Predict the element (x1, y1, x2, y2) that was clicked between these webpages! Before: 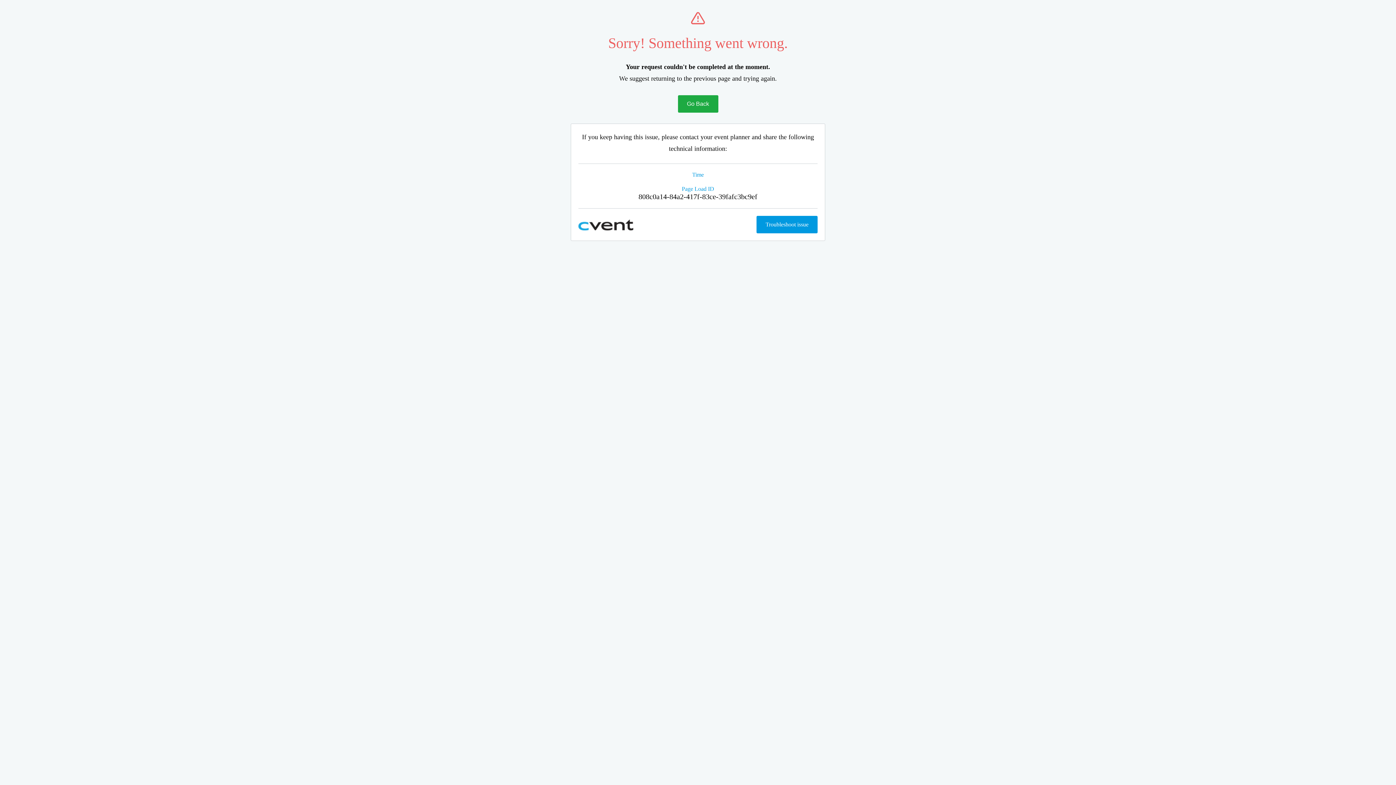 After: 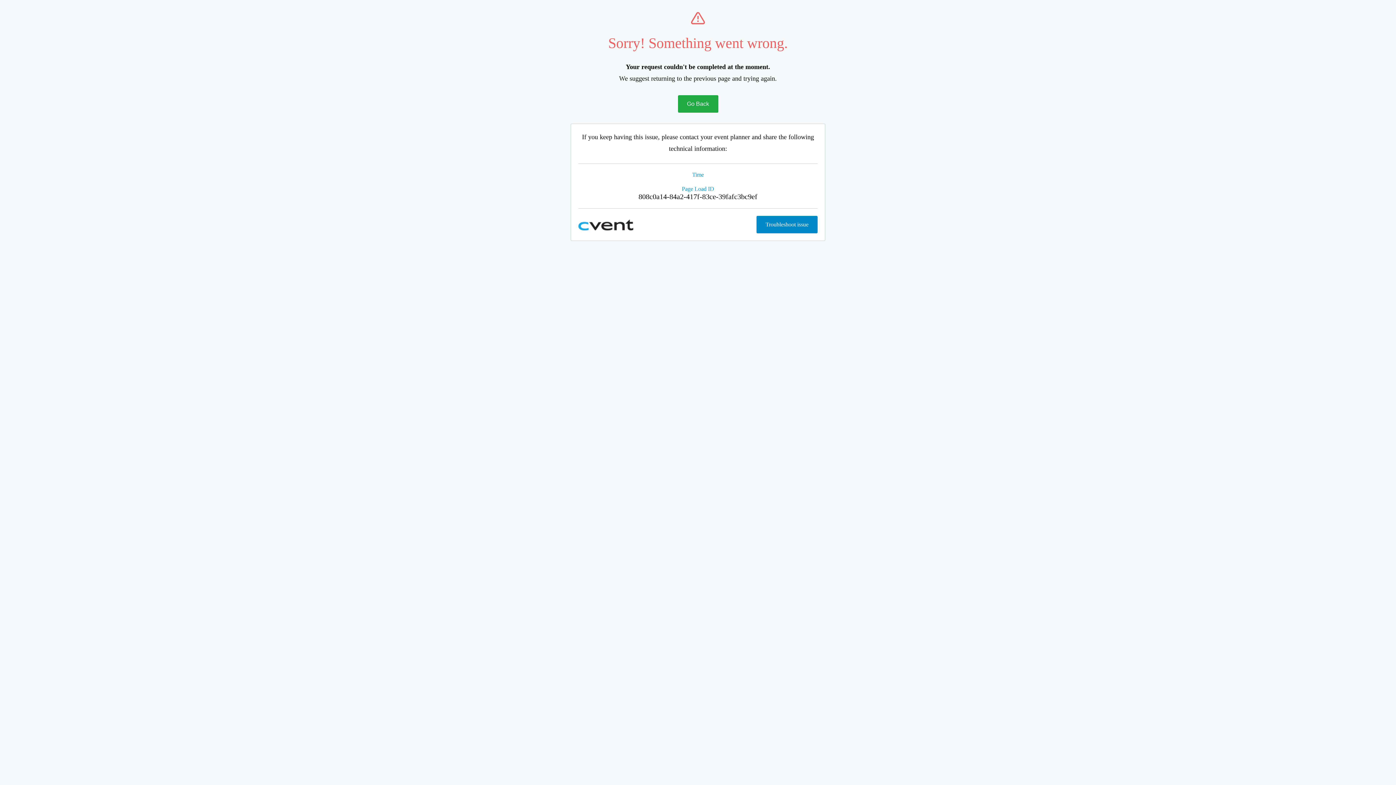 Action: bbox: (756, 216, 817, 233) label: Troubleshoot issue